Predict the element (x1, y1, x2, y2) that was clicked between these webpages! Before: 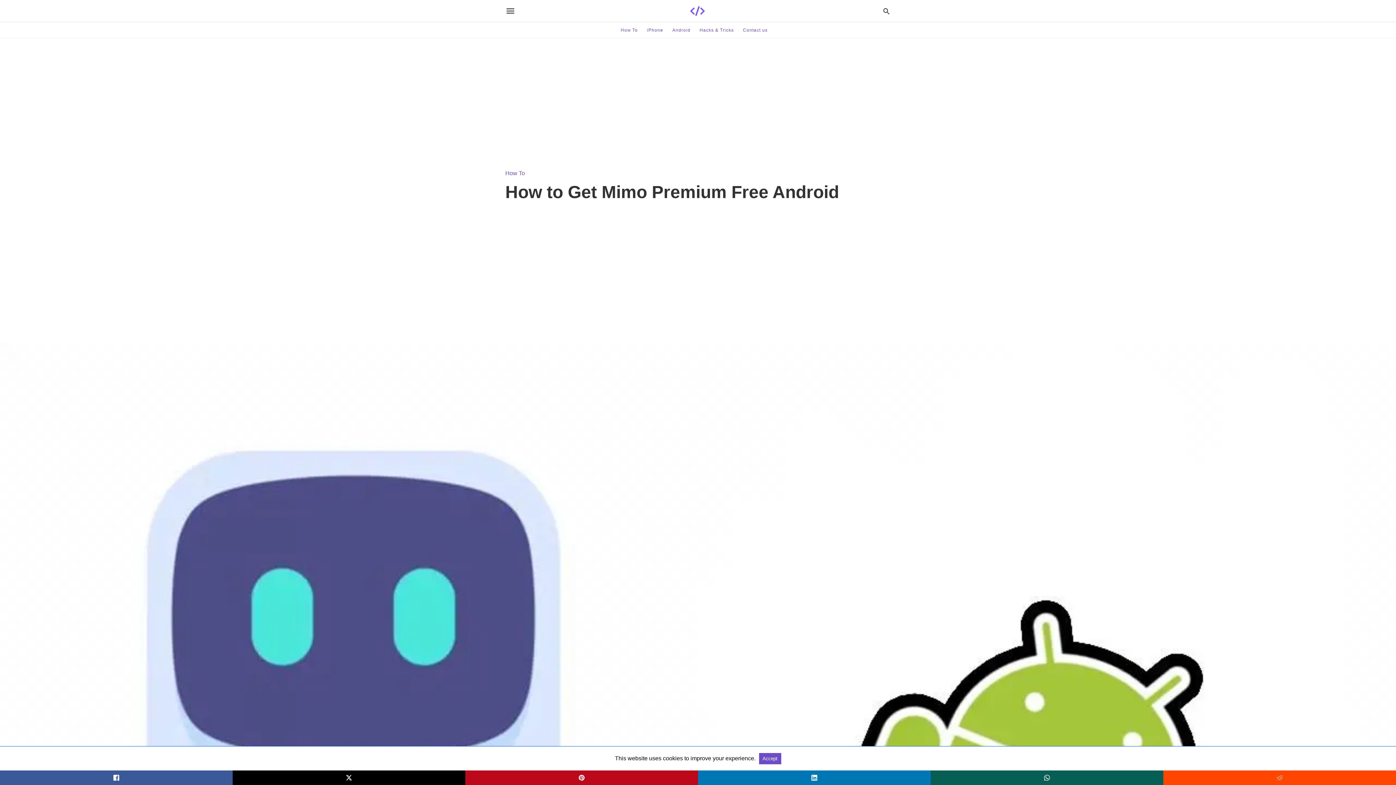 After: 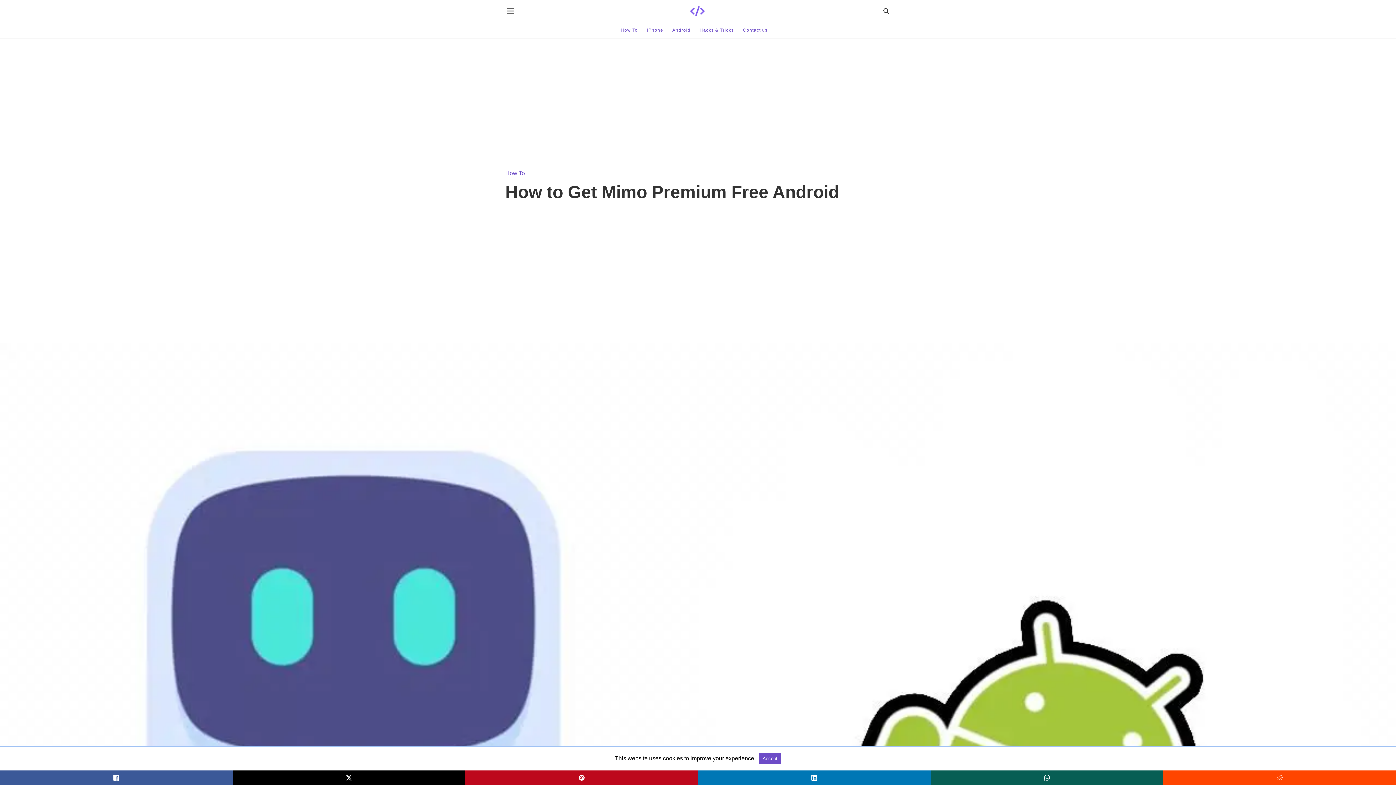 Action: bbox: (0, 770, 232, 785)